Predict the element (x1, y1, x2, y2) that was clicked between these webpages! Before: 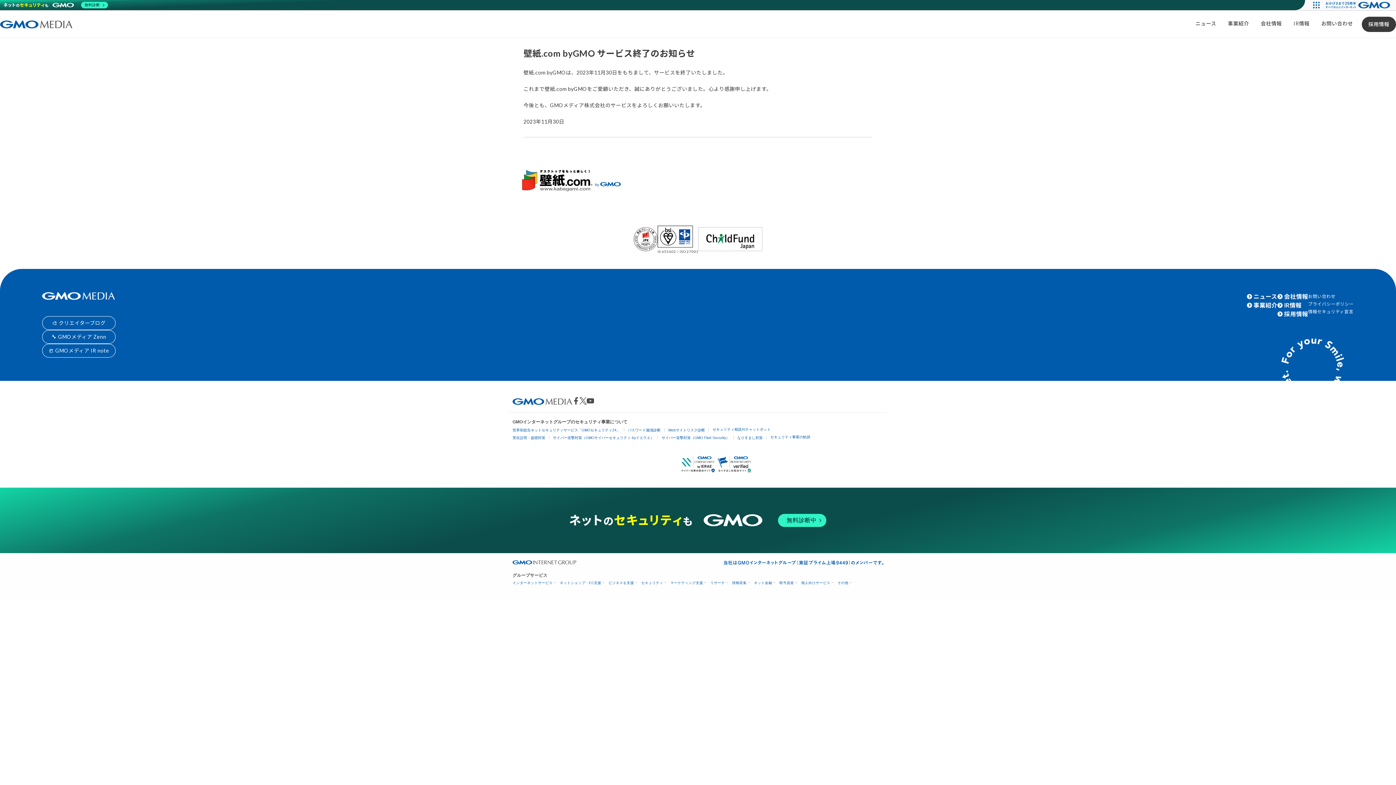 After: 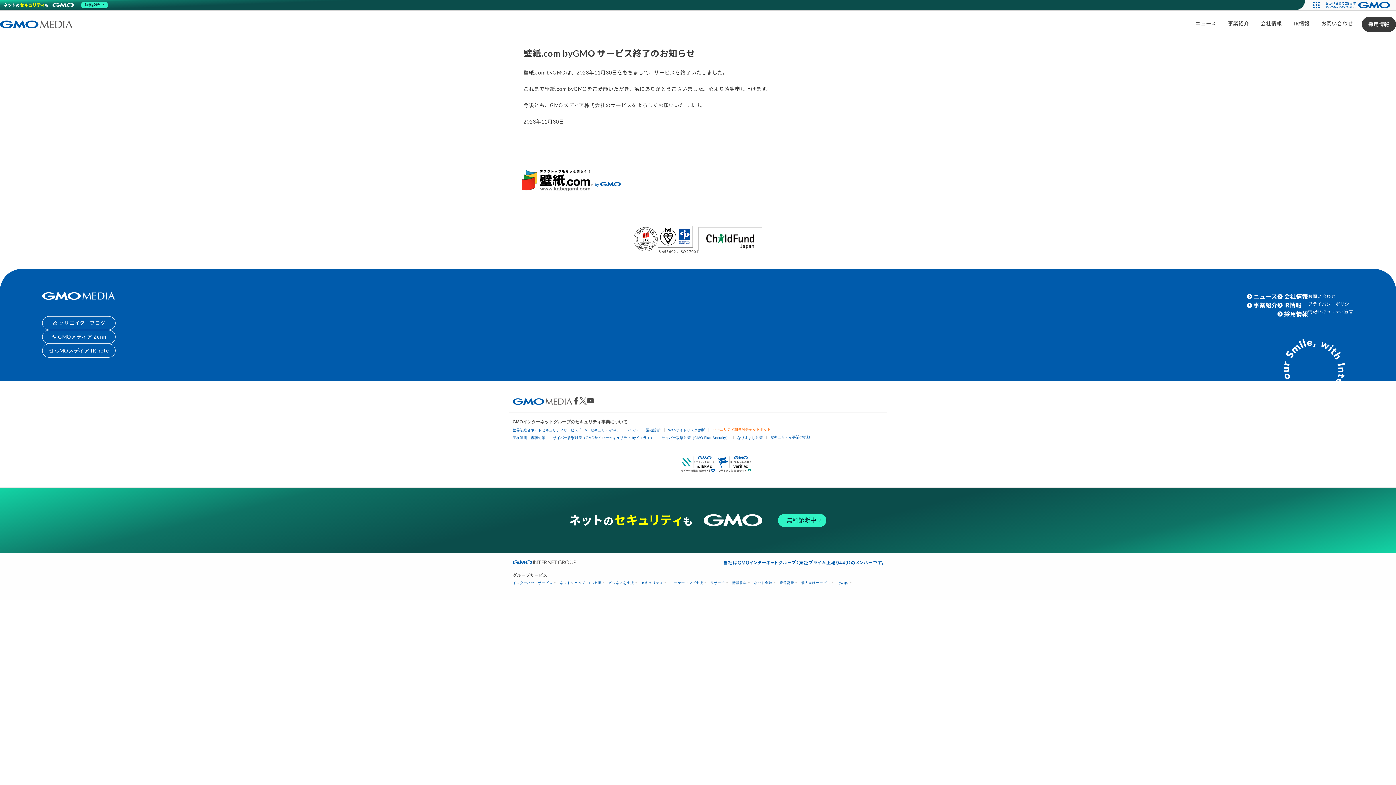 Action: label: セキュリティ相談AIチャットボット bbox: (712, 427, 770, 431)